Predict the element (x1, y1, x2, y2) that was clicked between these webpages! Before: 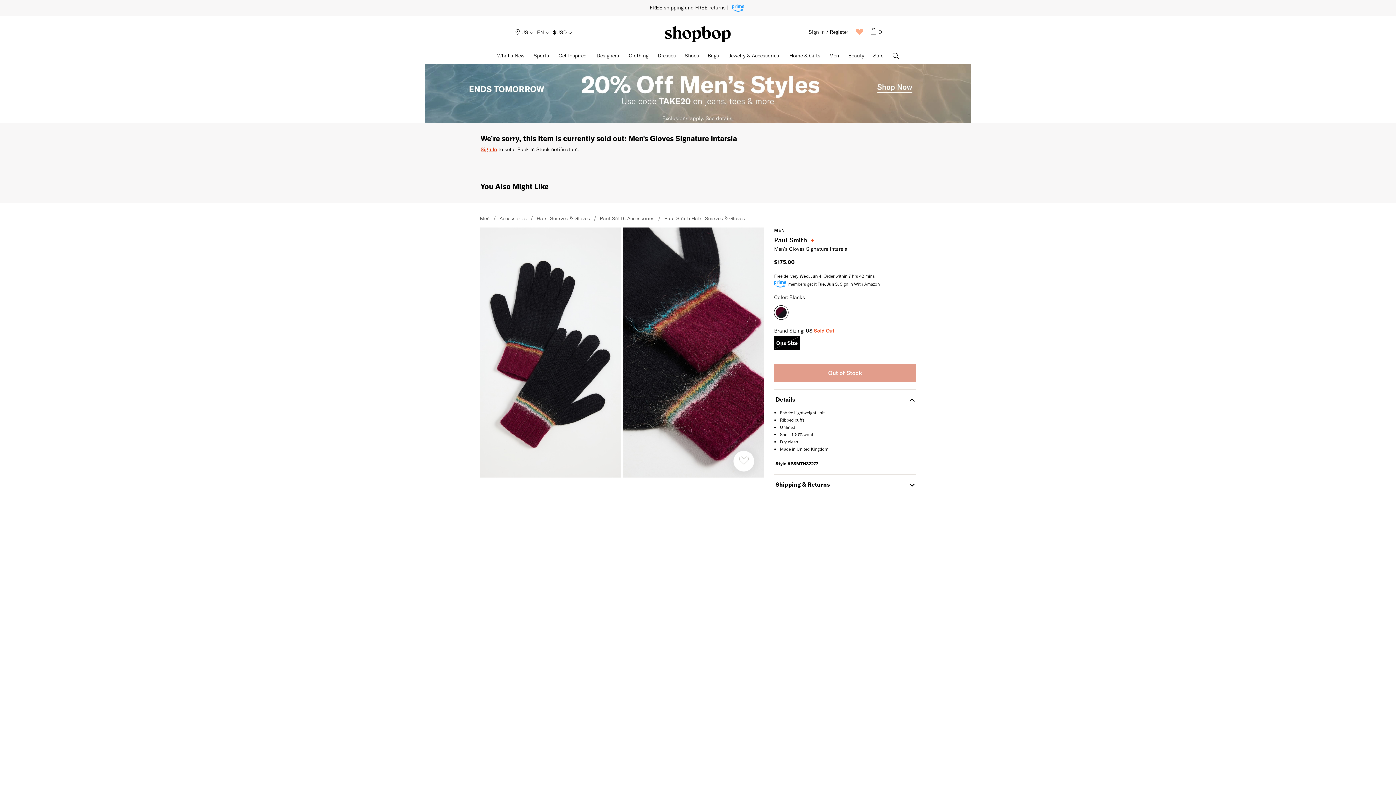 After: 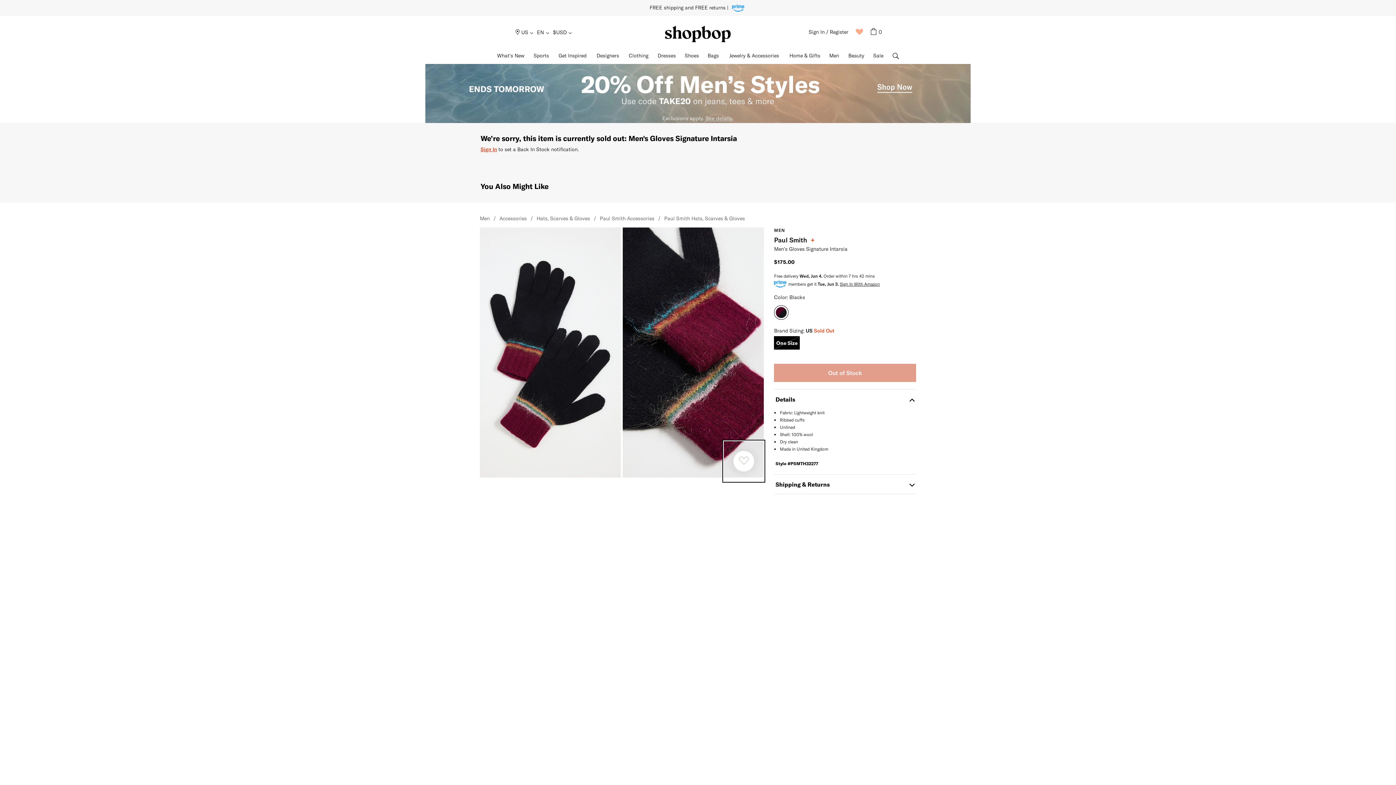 Action: bbox: (724, 441, 764, 481) label: Heart product